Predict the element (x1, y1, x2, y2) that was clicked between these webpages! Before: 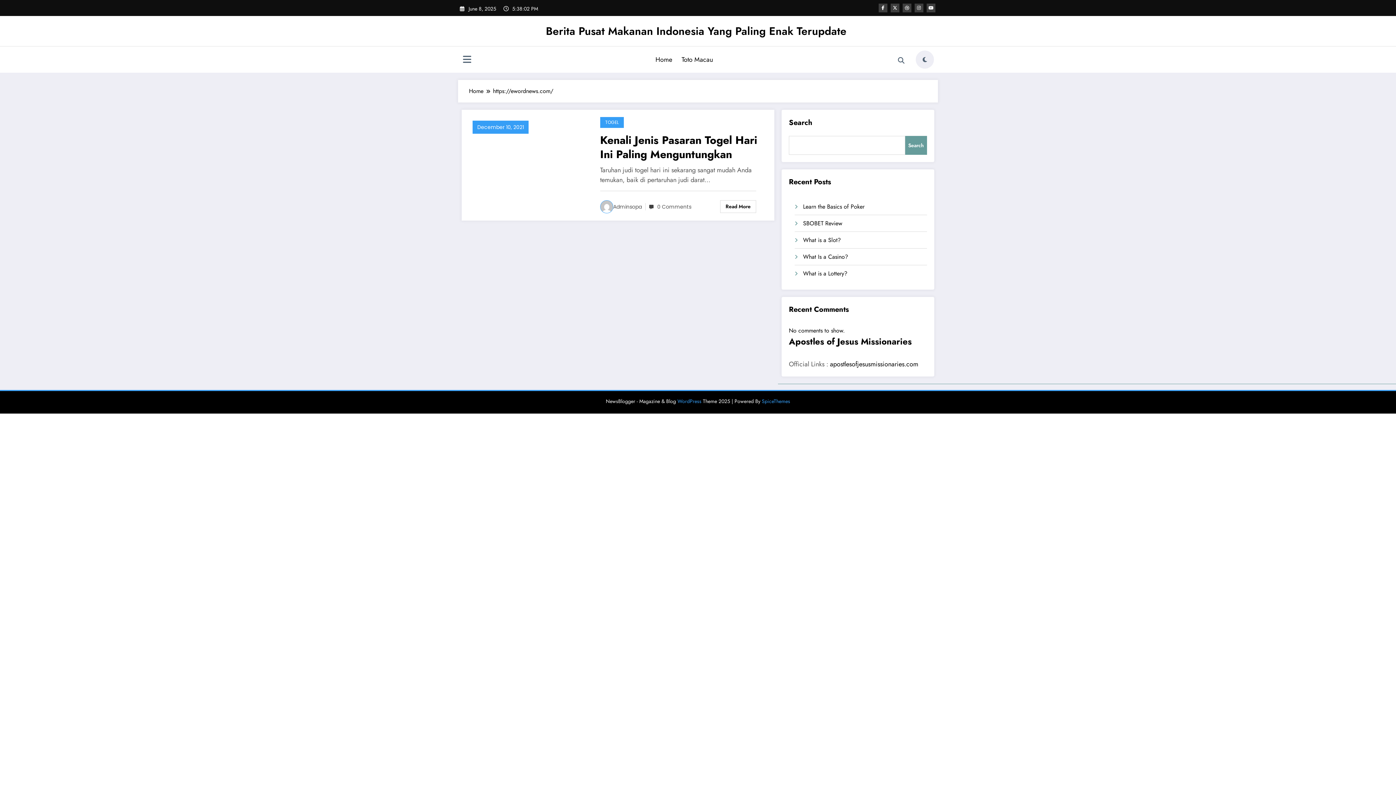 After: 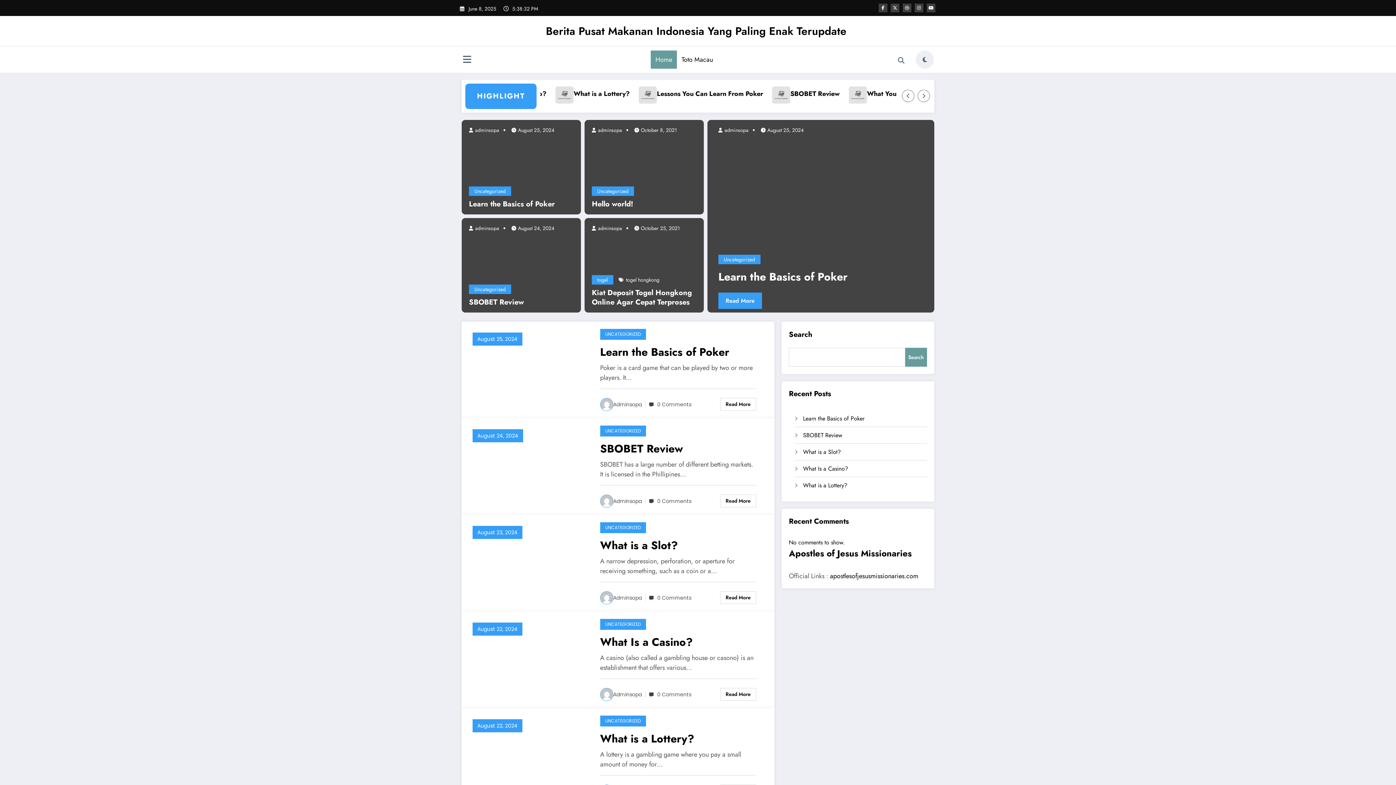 Action: bbox: (650, 50, 677, 68) label: Home